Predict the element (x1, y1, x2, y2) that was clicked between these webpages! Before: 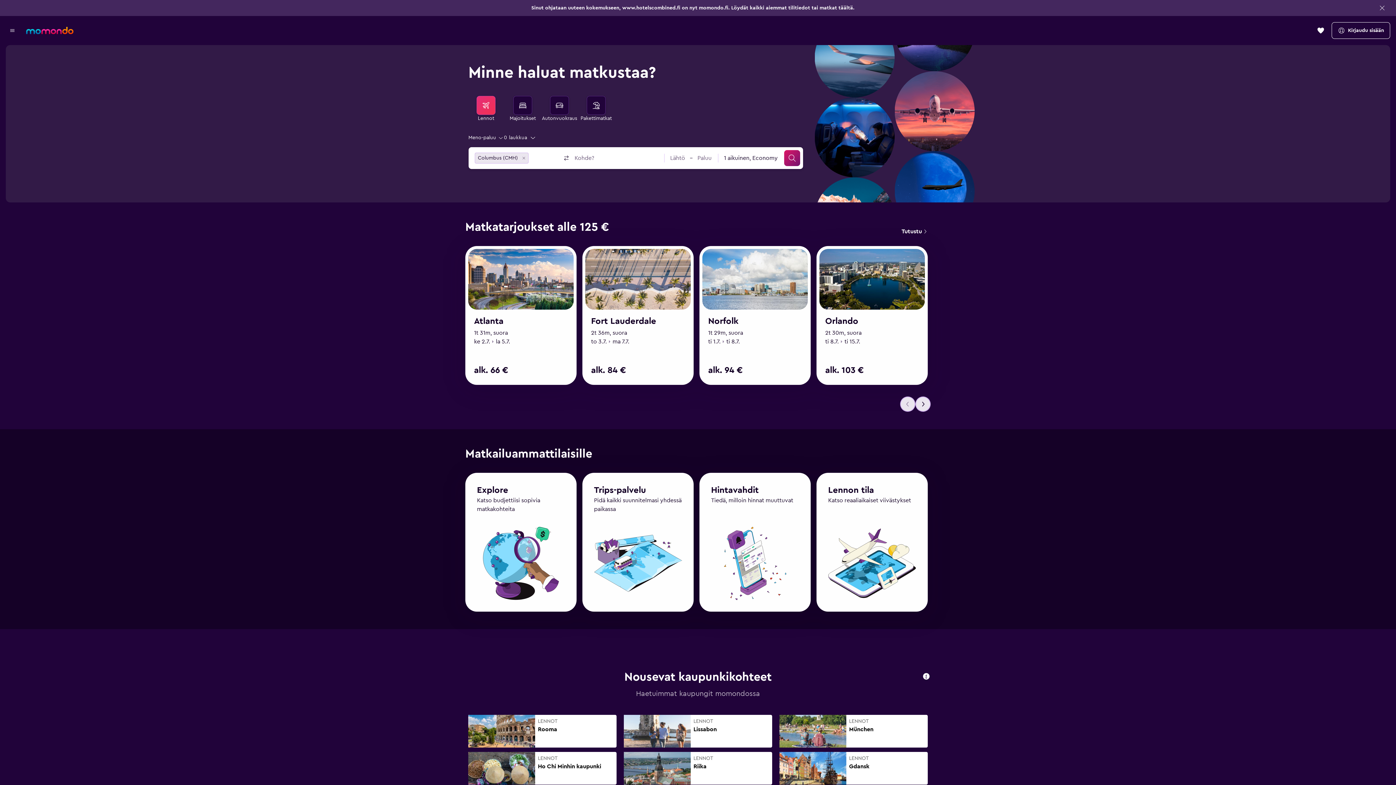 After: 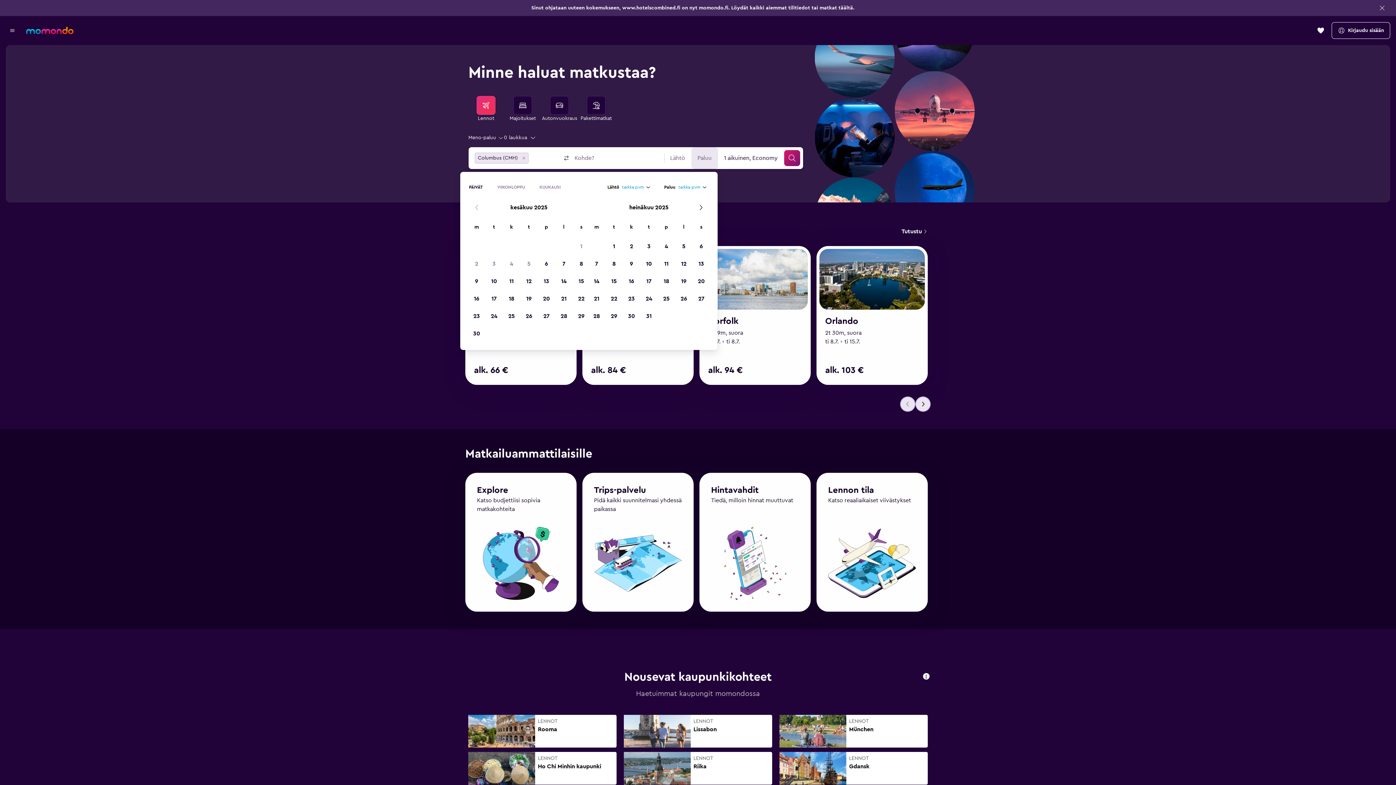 Action: label: Paluupäivä bbox: (691, 147, 718, 169)